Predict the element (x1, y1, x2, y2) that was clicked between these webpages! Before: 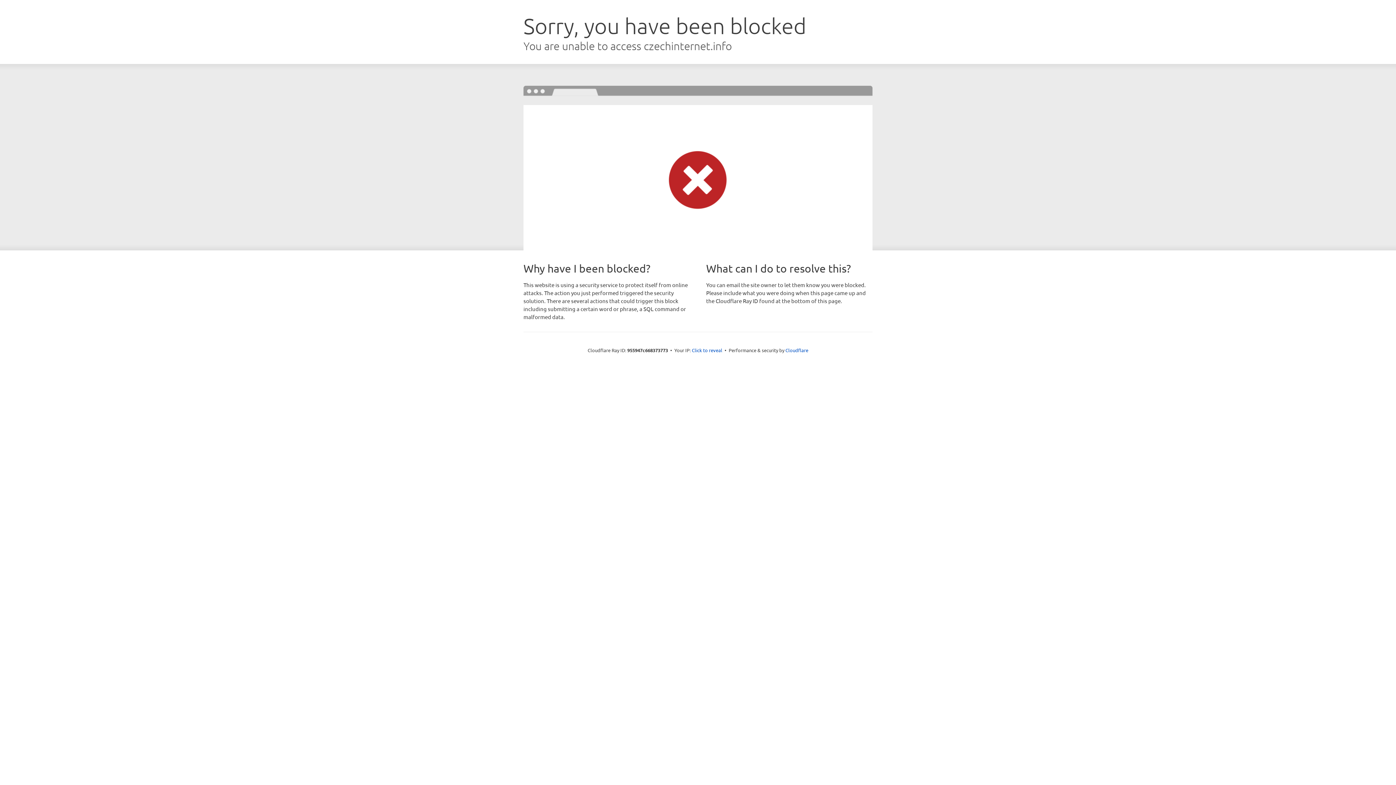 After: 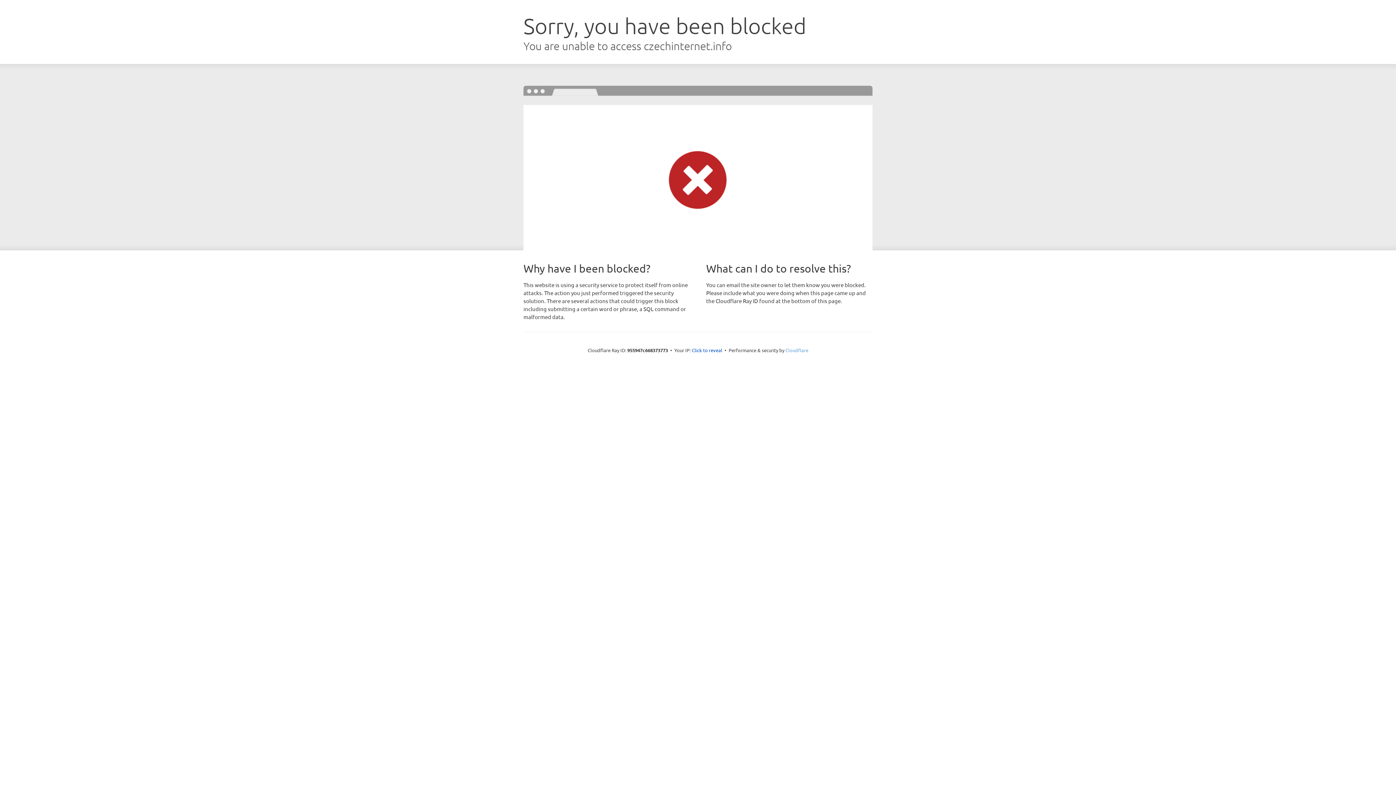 Action: bbox: (785, 347, 808, 353) label: Cloudflare